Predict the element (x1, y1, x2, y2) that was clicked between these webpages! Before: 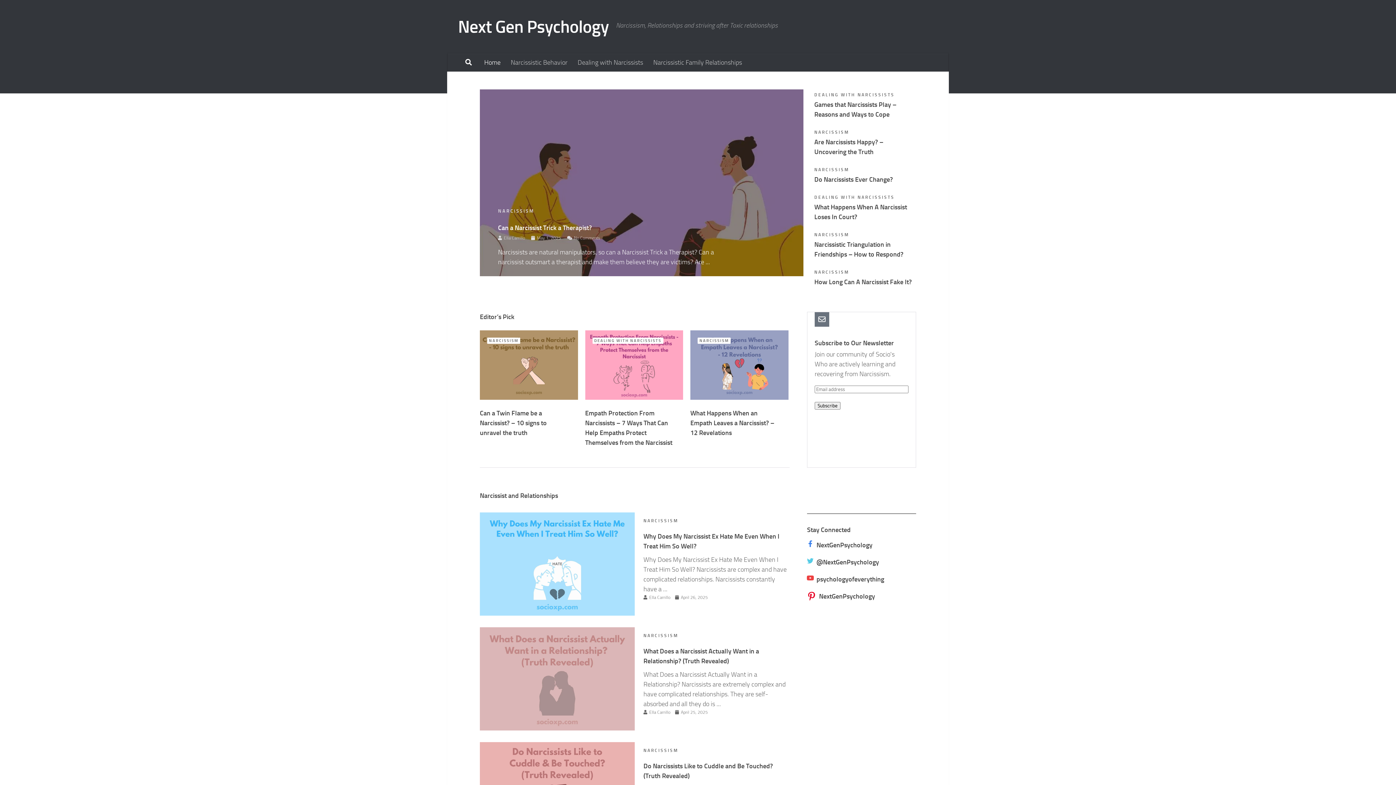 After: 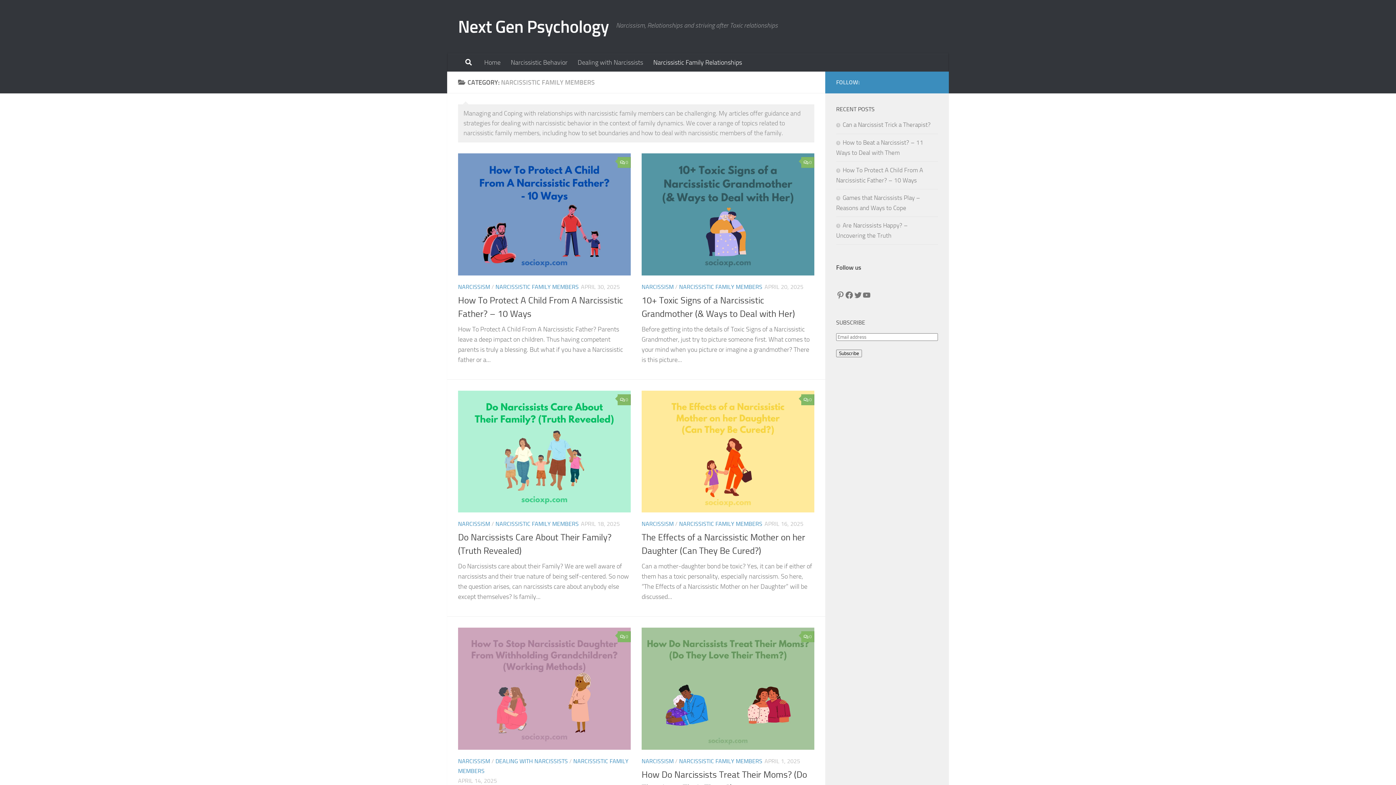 Action: label: Narcissistic Family Relationships bbox: (648, 53, 747, 71)